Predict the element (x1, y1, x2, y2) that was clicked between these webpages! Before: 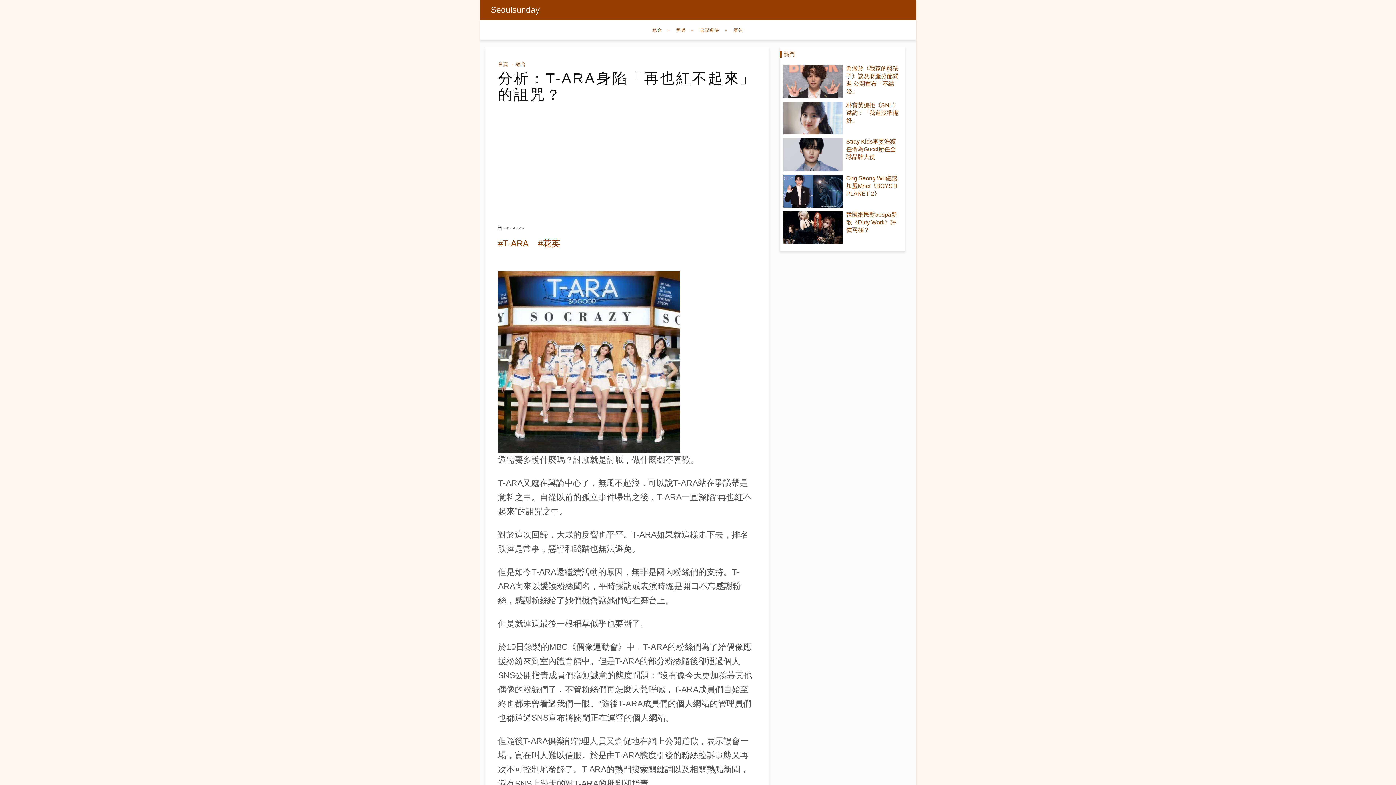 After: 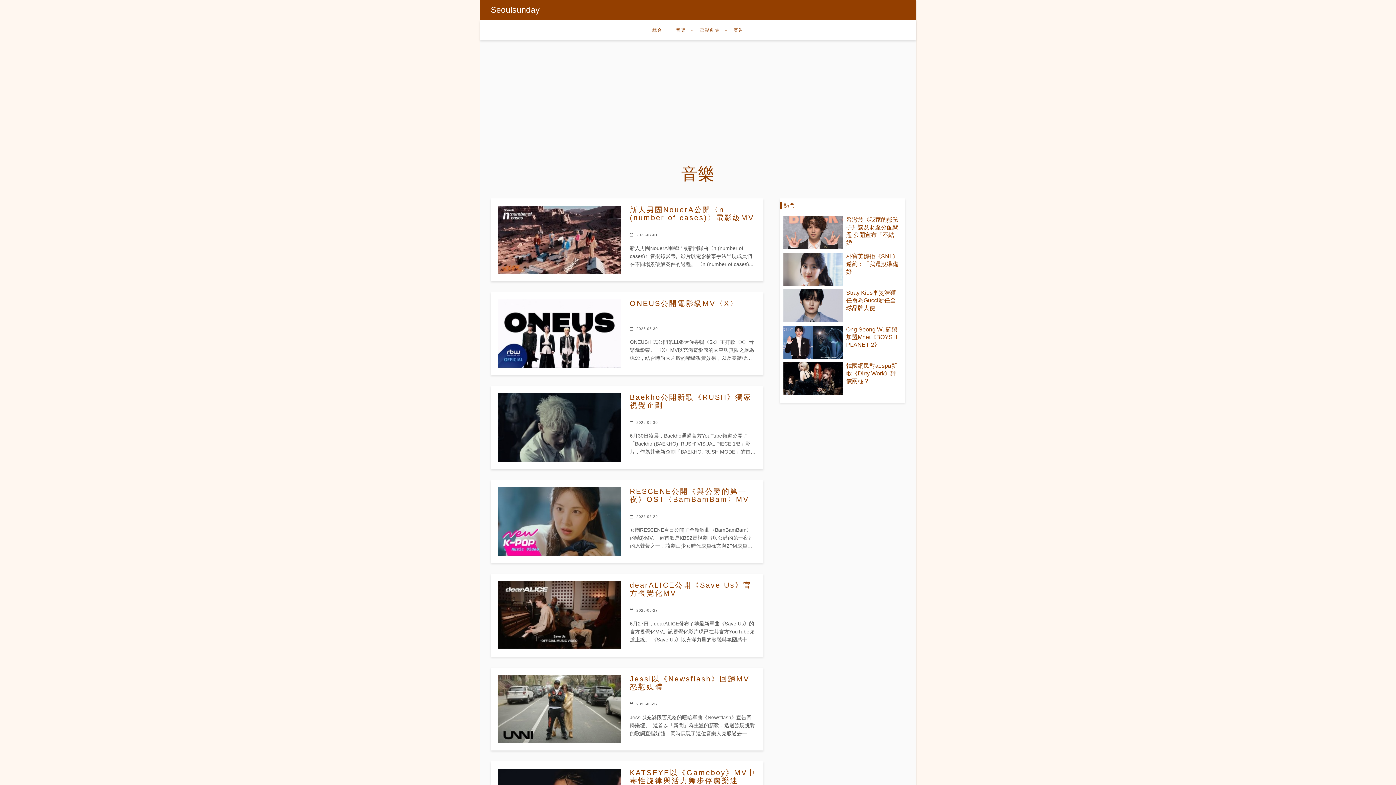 Action: label: 音樂 bbox: (671, 20, 691, 40)